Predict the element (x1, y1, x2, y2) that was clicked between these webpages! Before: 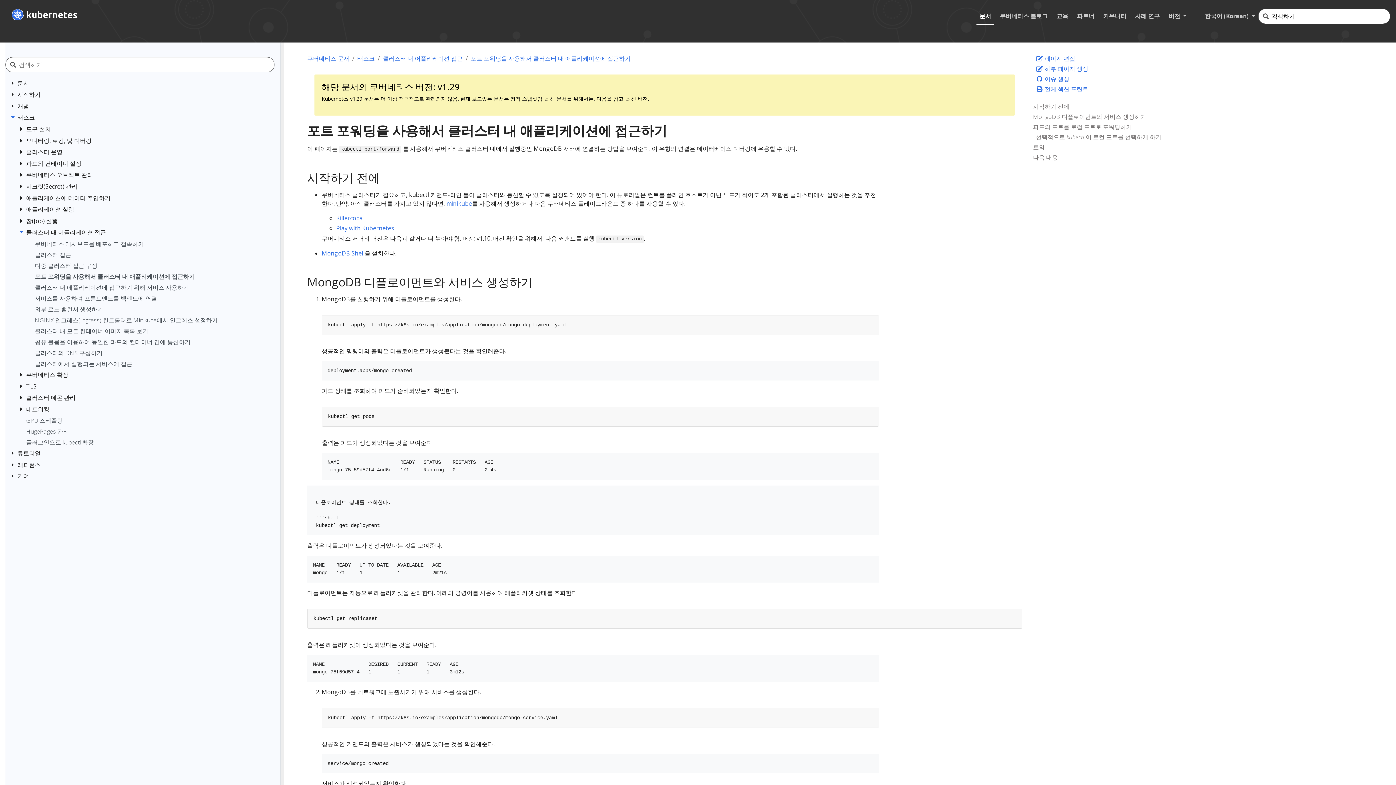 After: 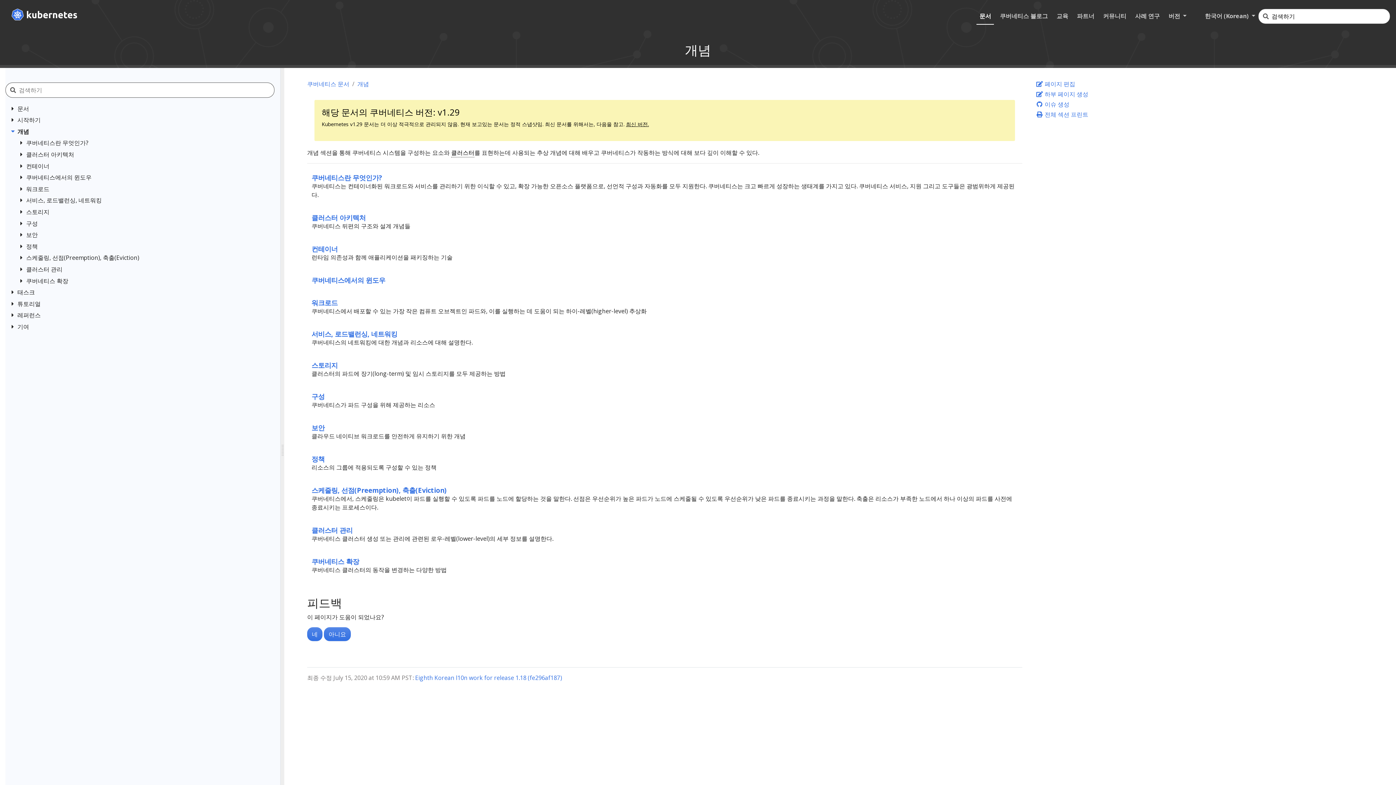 Action: label: 개념 bbox: (17, 101, 271, 112)